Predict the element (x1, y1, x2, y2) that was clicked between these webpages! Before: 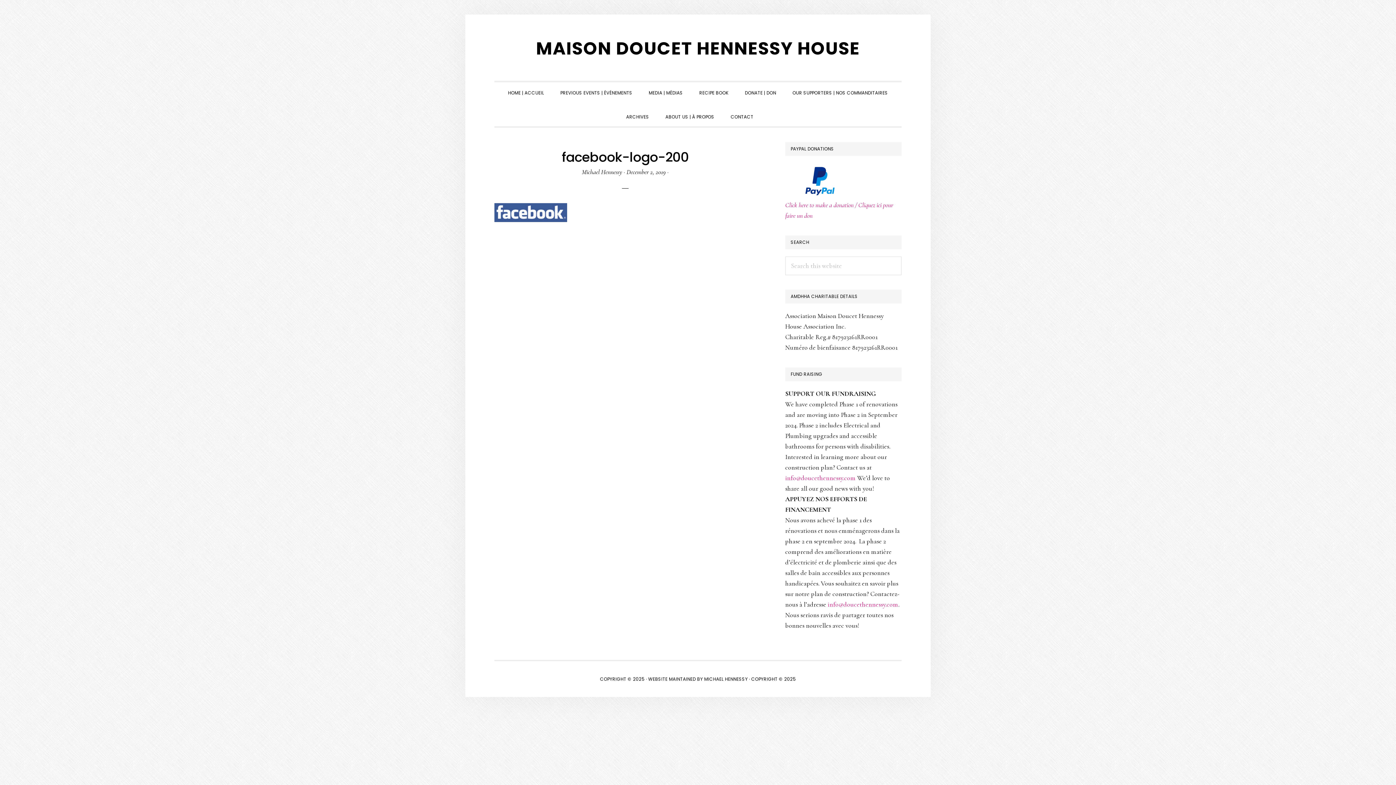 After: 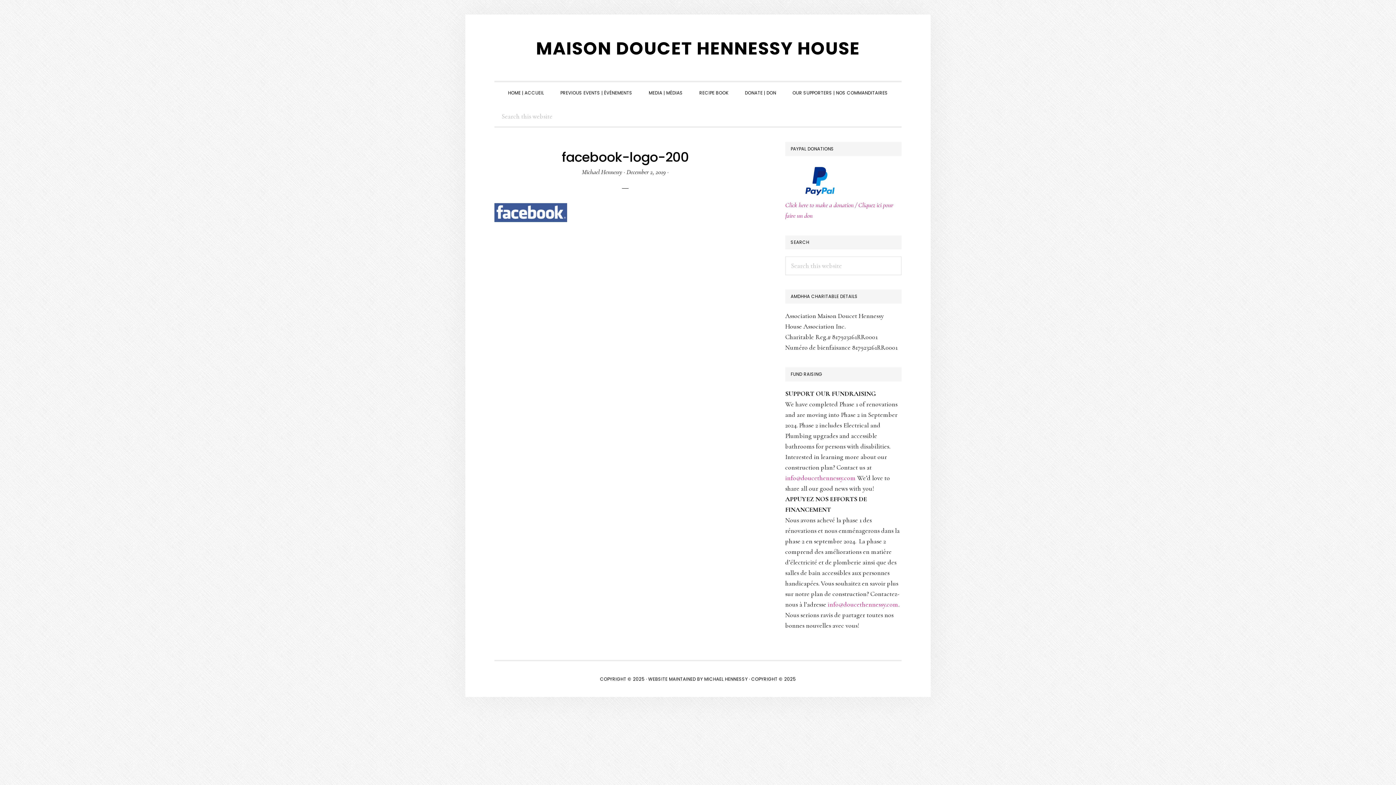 Action: label: SHOW SEARCH bbox: (762, 102, 777, 118)